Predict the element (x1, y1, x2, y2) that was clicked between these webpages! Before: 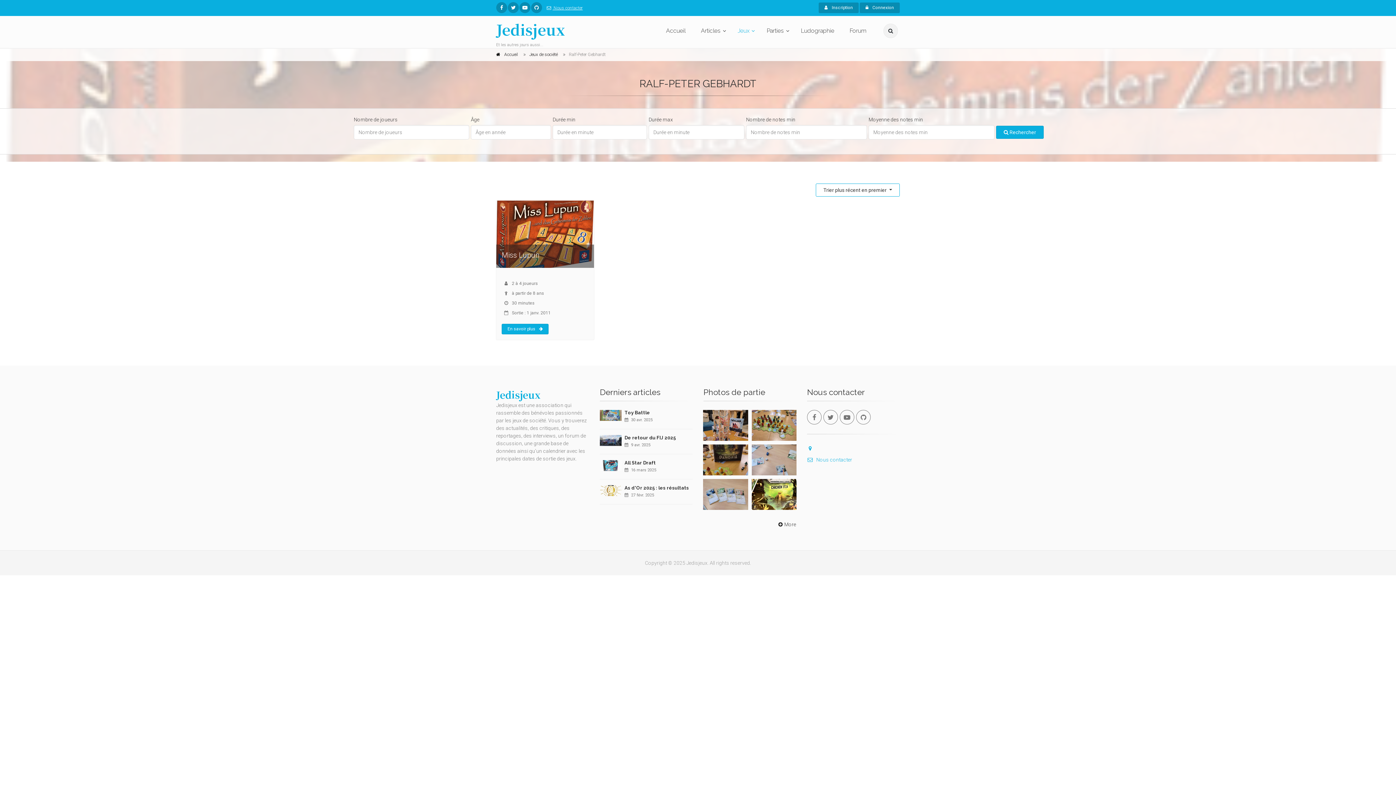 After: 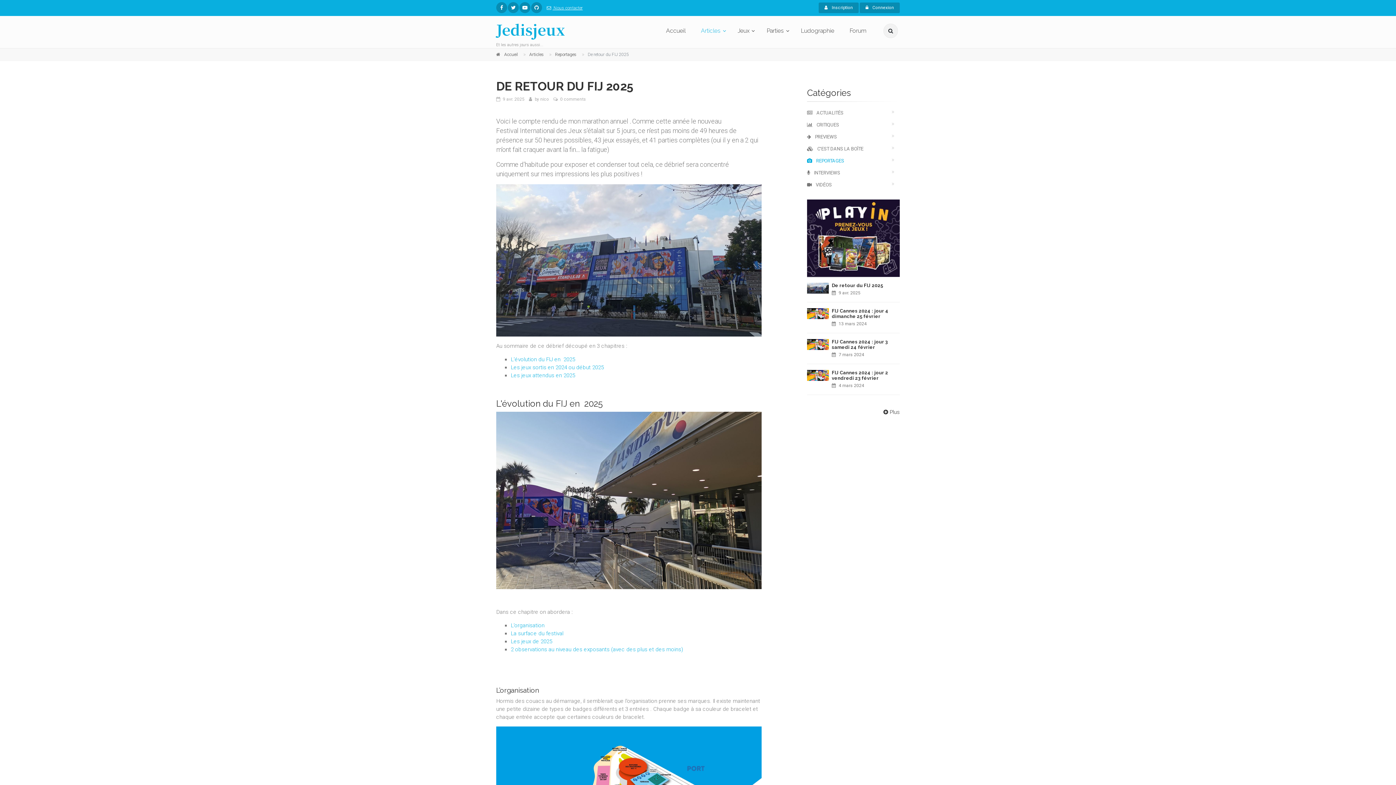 Action: label: De retour du FIJ 2025 bbox: (624, 435, 676, 440)